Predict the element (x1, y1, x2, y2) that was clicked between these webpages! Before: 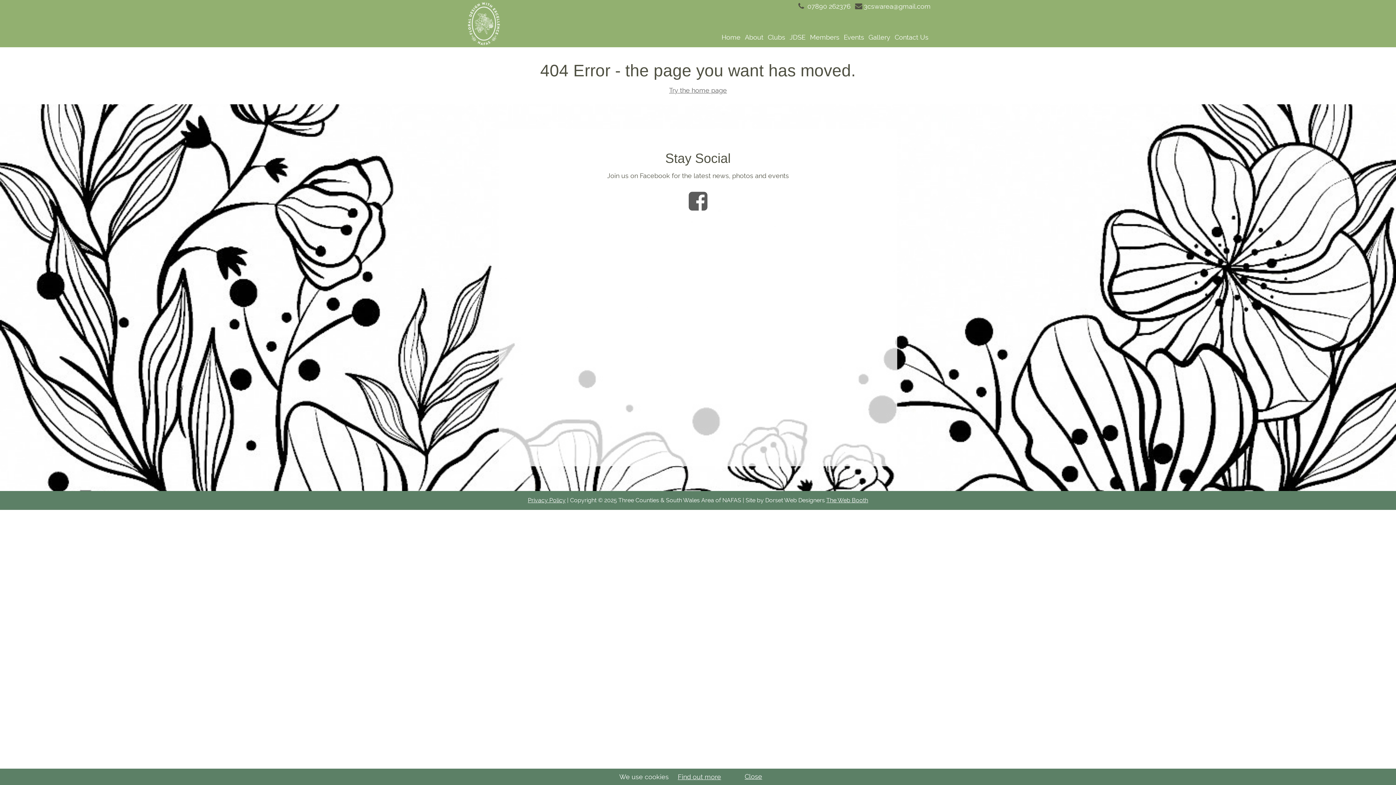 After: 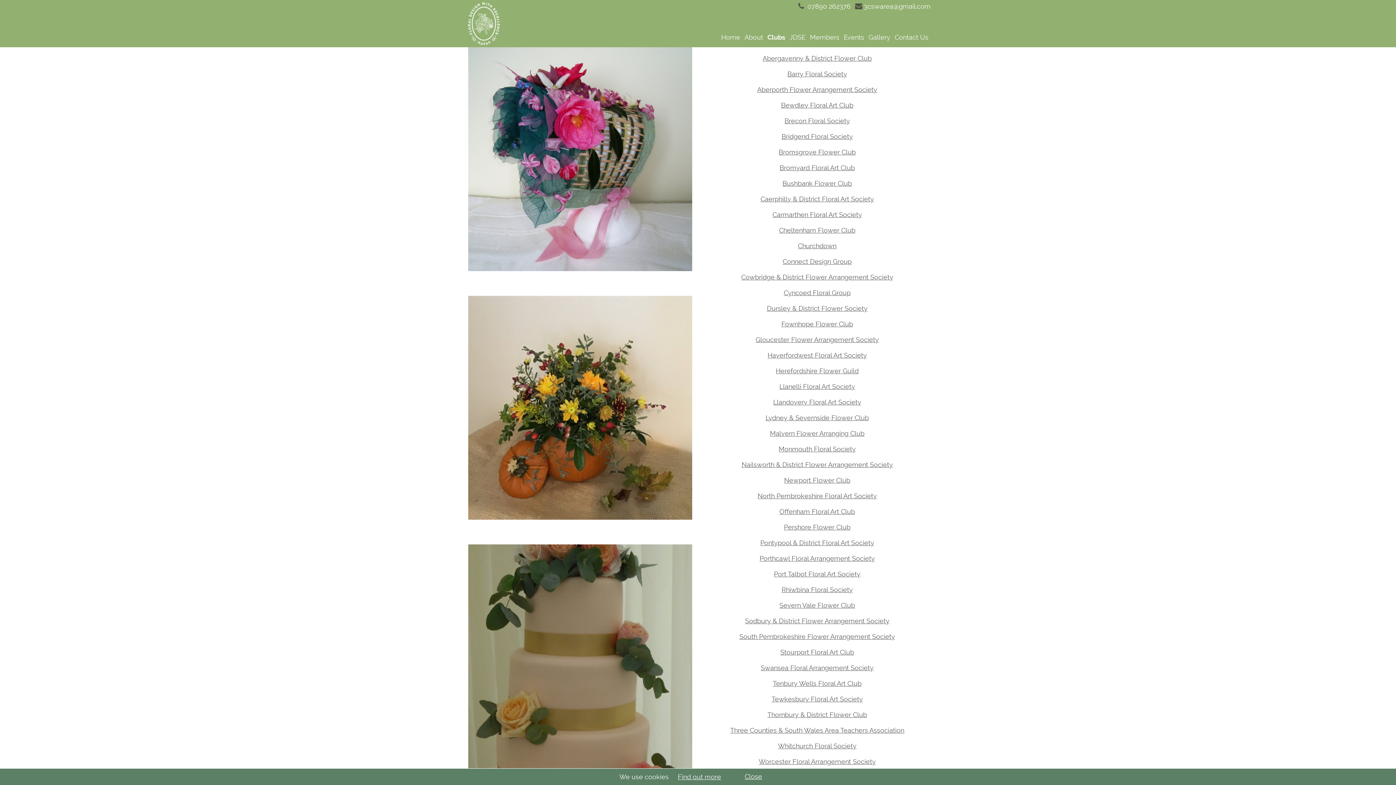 Action: bbox: (765, 27, 787, 47) label: Clubs